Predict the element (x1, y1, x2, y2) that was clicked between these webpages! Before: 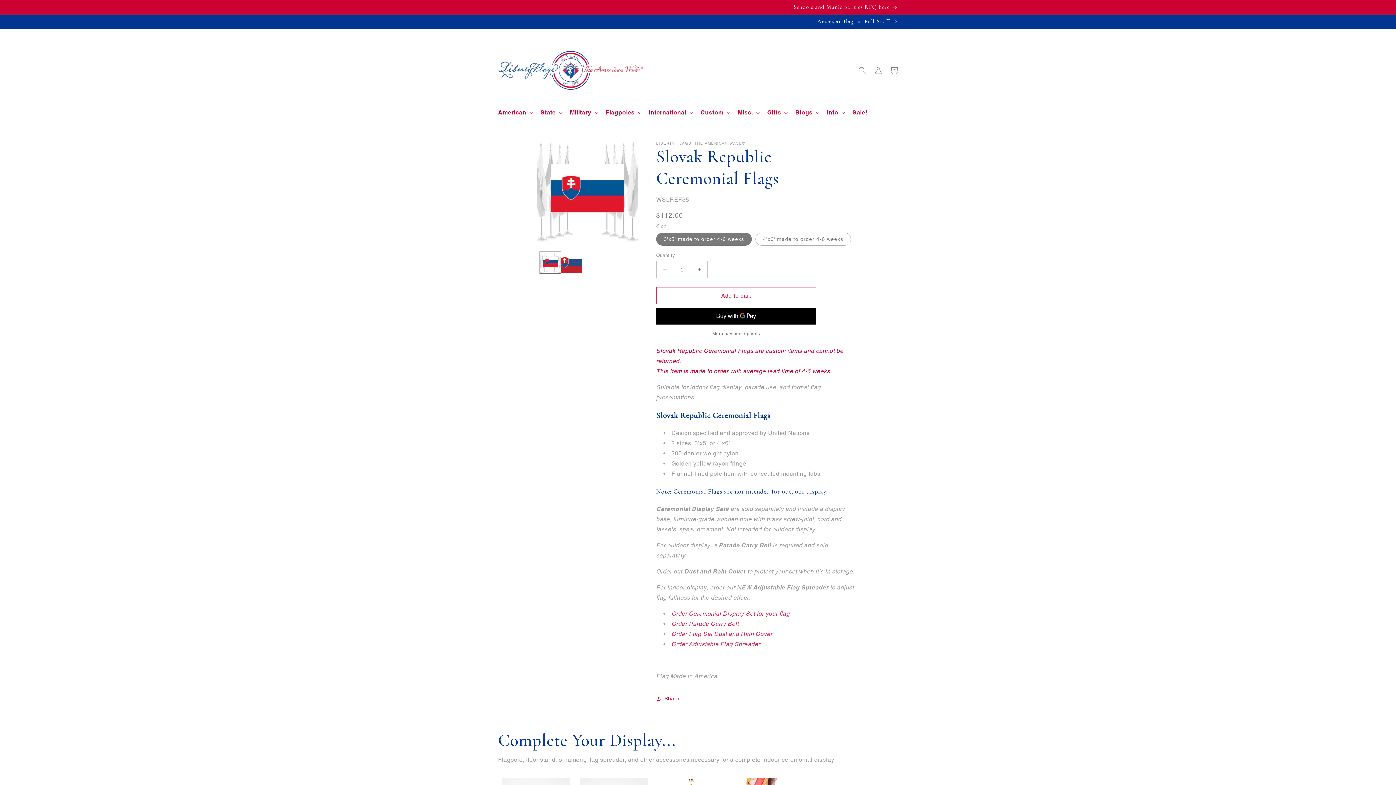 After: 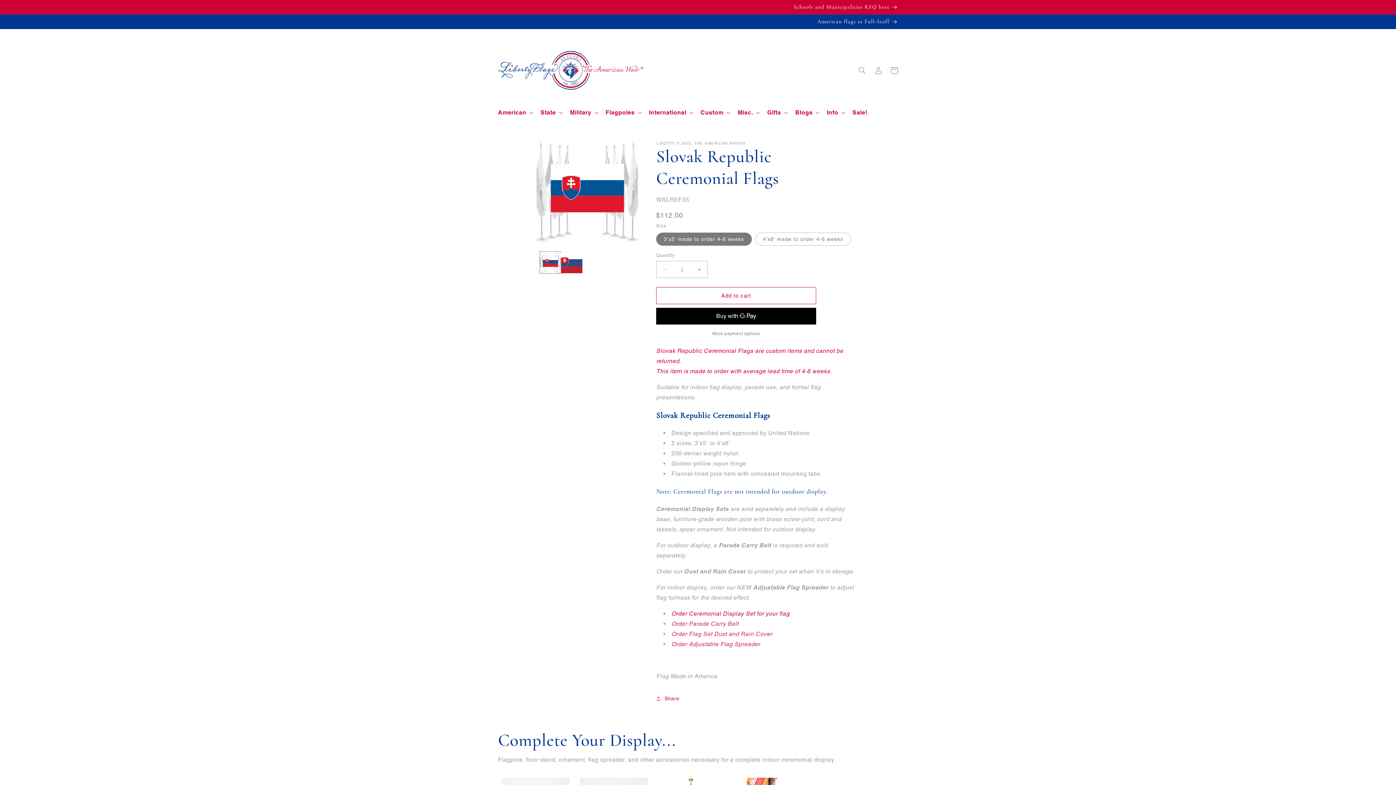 Action: label: Order Ceremonial Display Set for your flag bbox: (671, 610, 789, 617)